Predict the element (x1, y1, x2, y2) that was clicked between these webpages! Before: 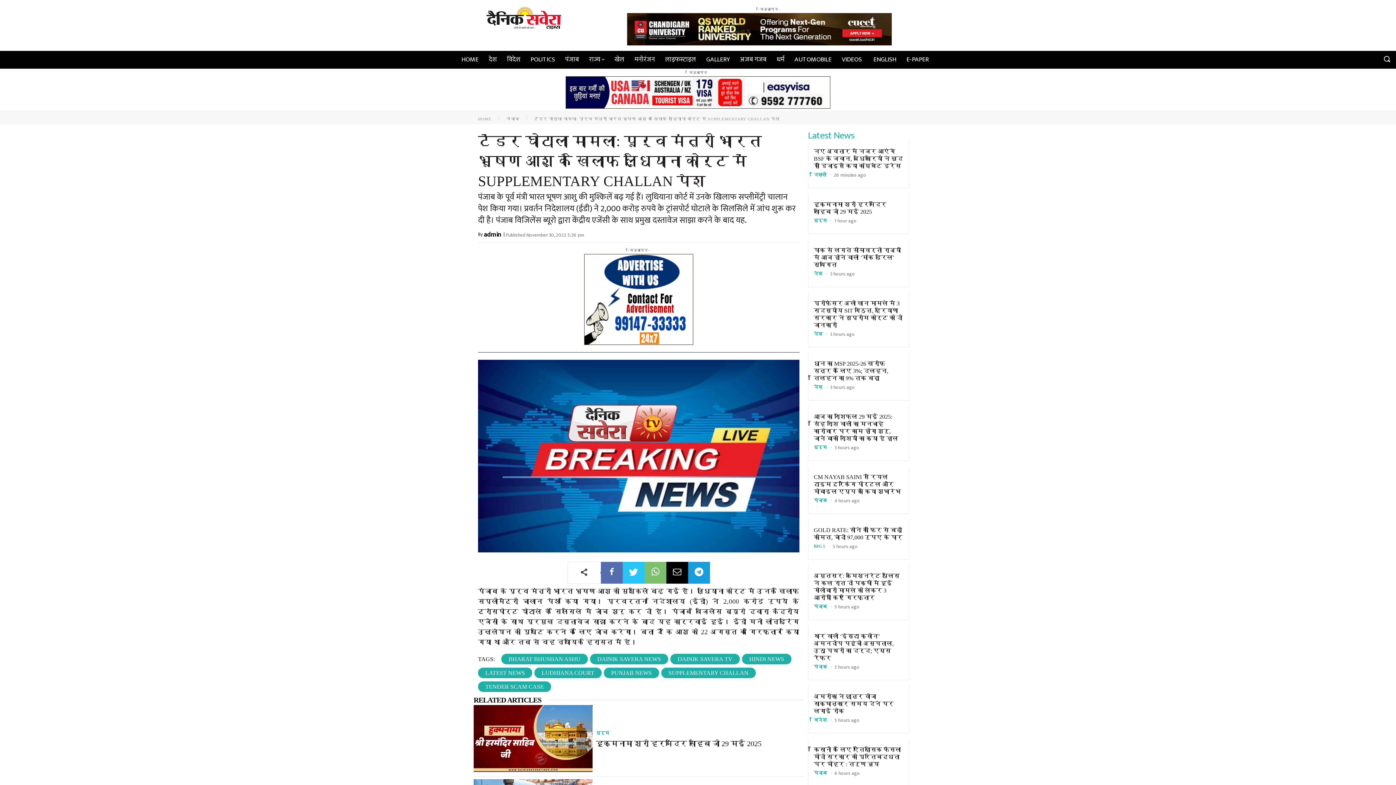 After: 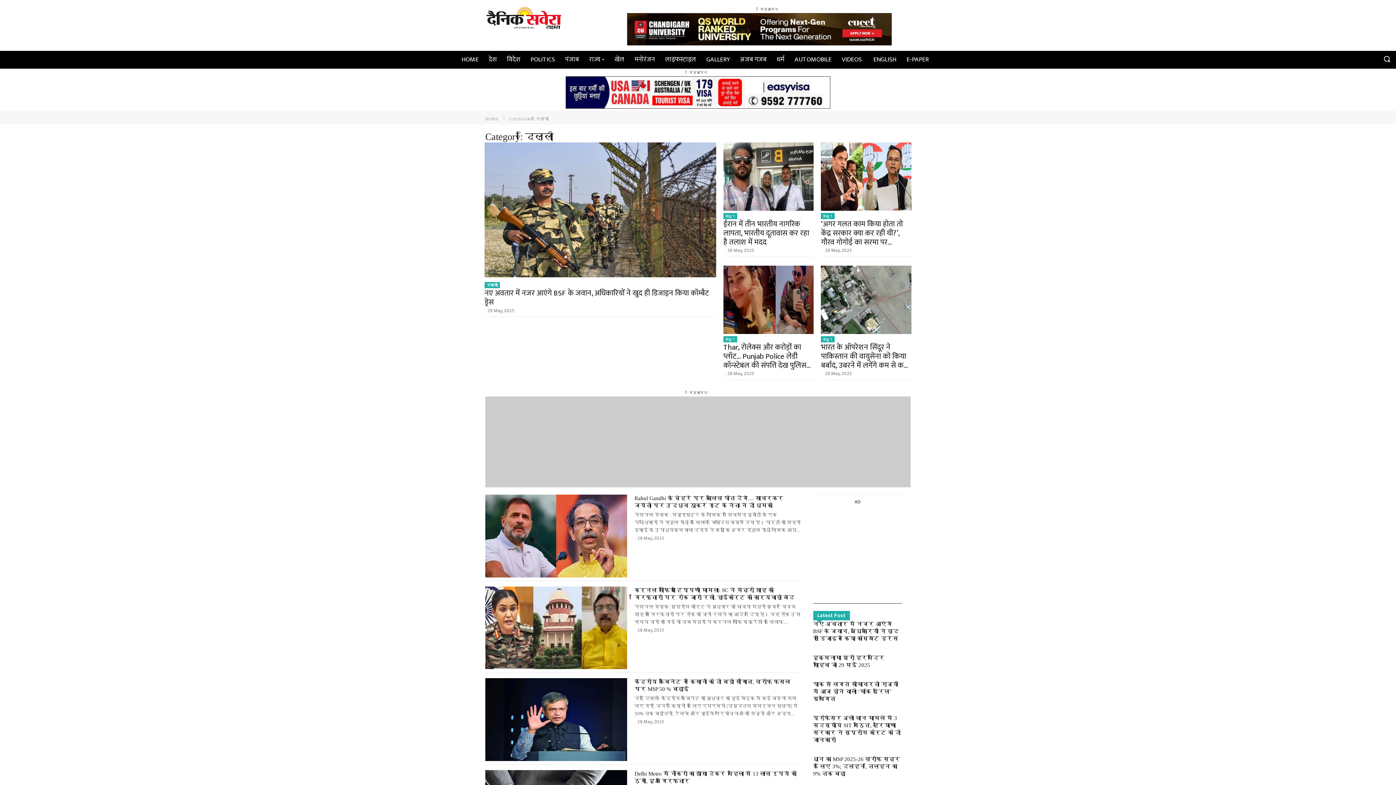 Action: bbox: (814, 172, 826, 177) label: दिल्ली